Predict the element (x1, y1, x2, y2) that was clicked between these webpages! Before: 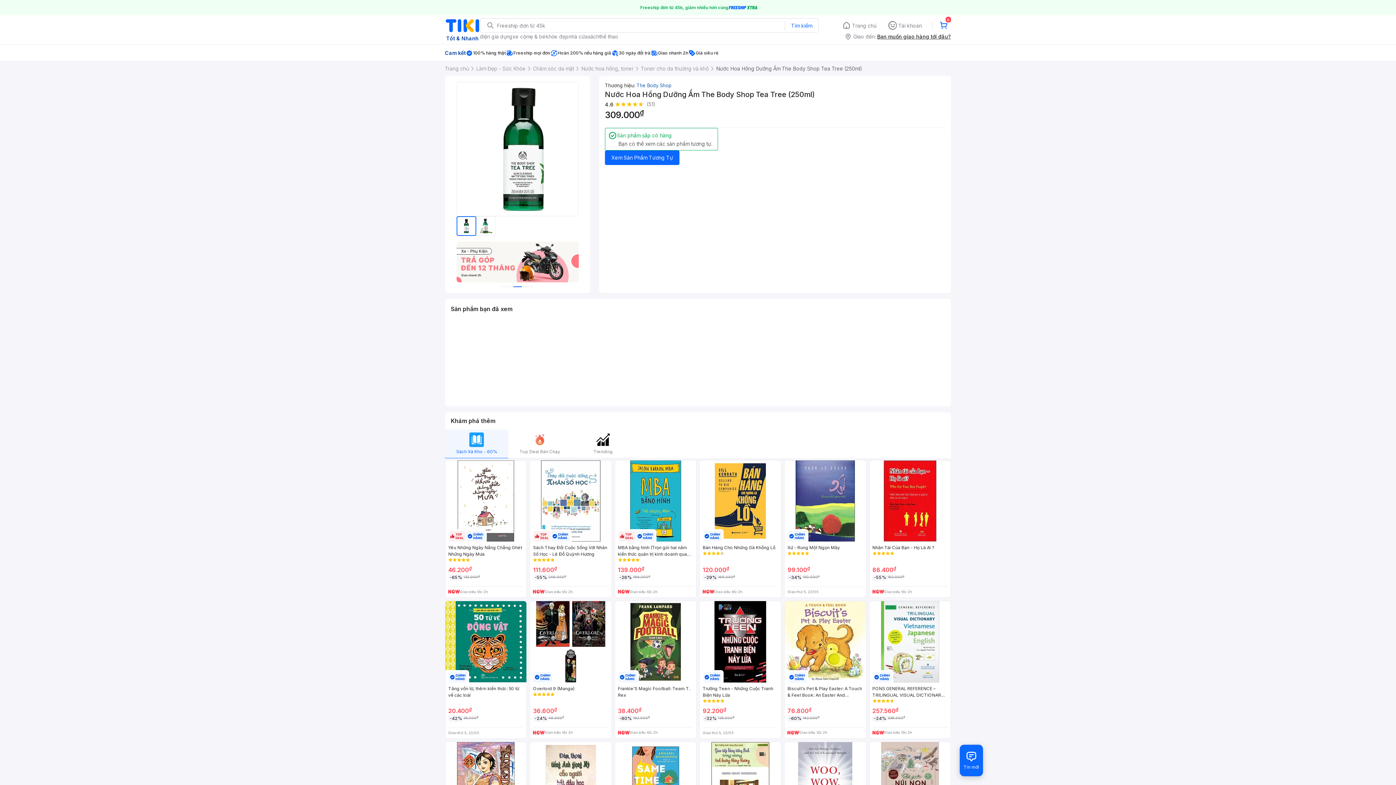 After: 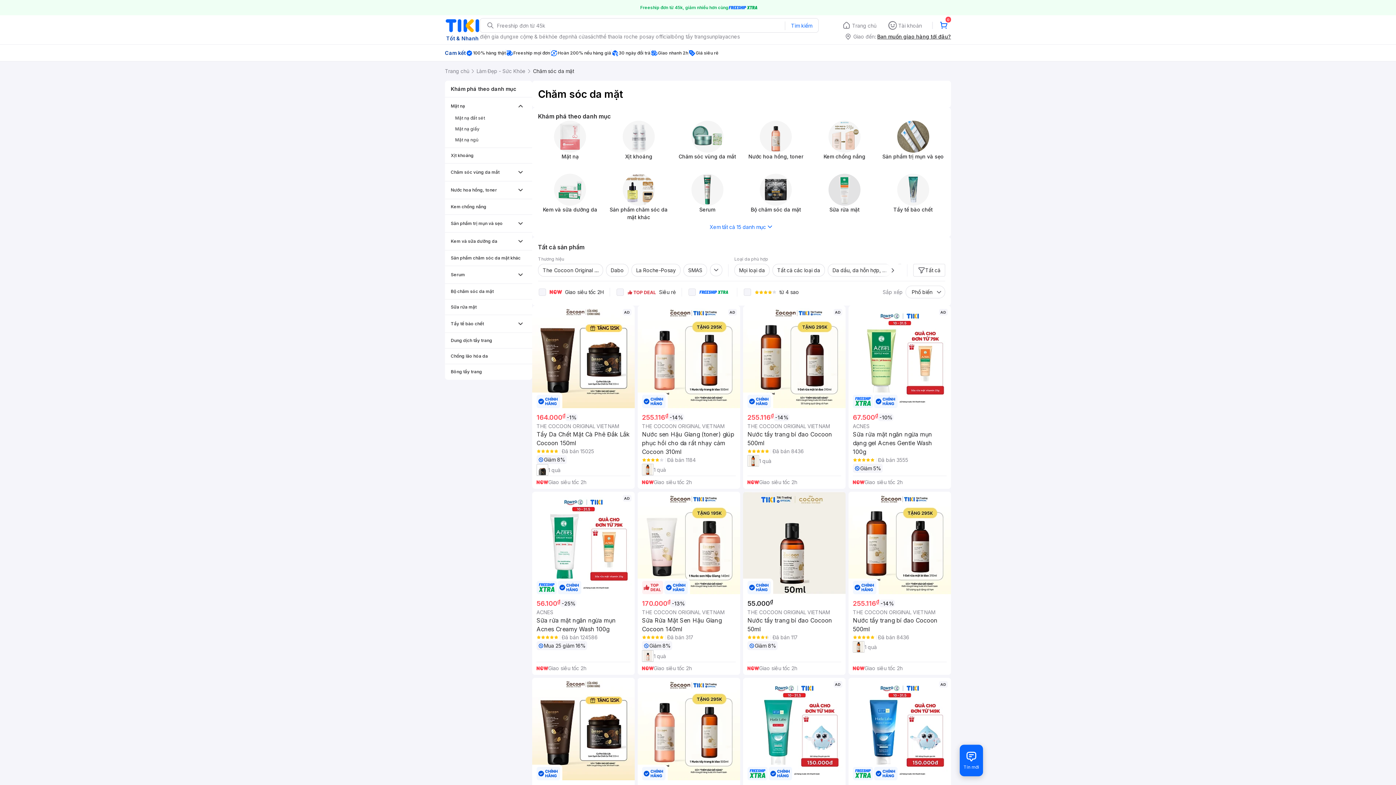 Action: bbox: (533, 61, 574, 76) label: Chăm sóc da mặt